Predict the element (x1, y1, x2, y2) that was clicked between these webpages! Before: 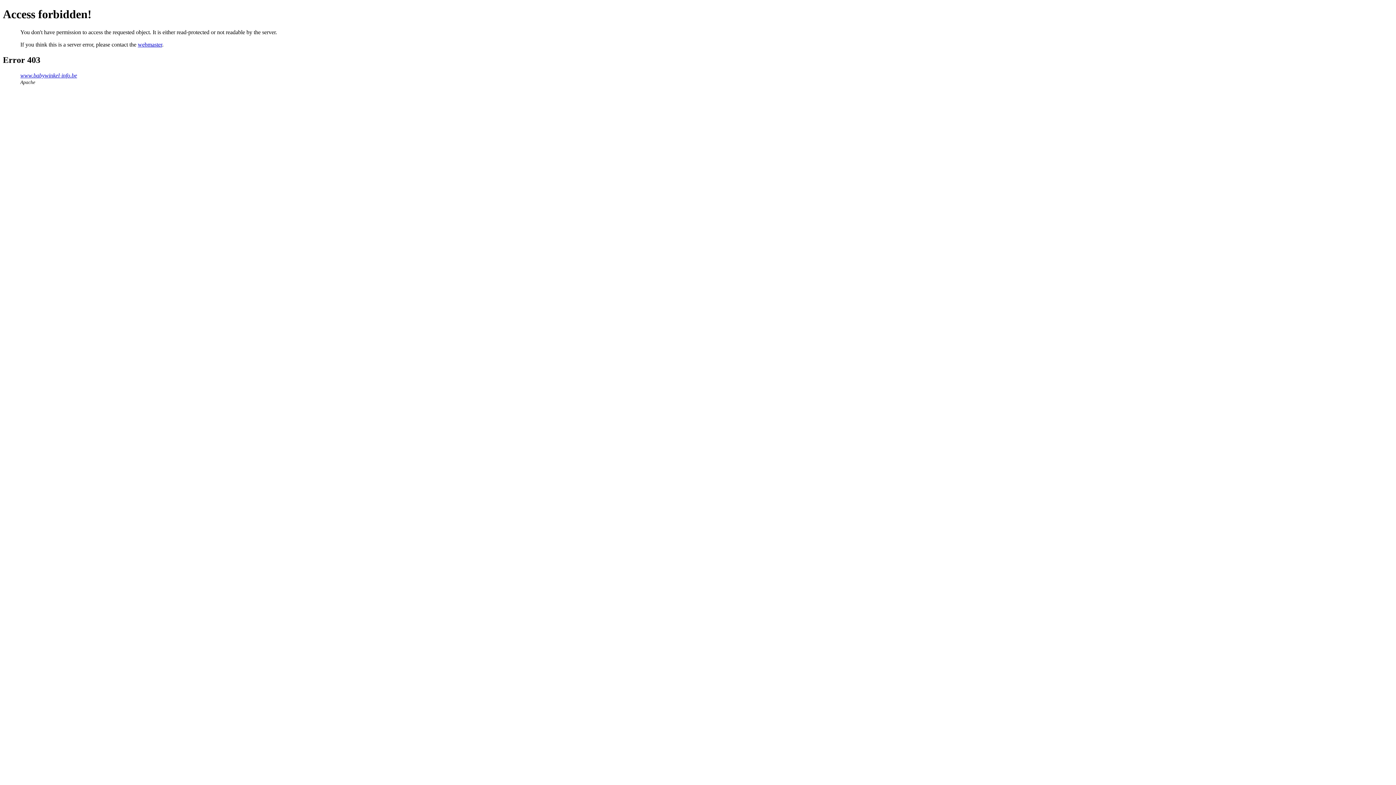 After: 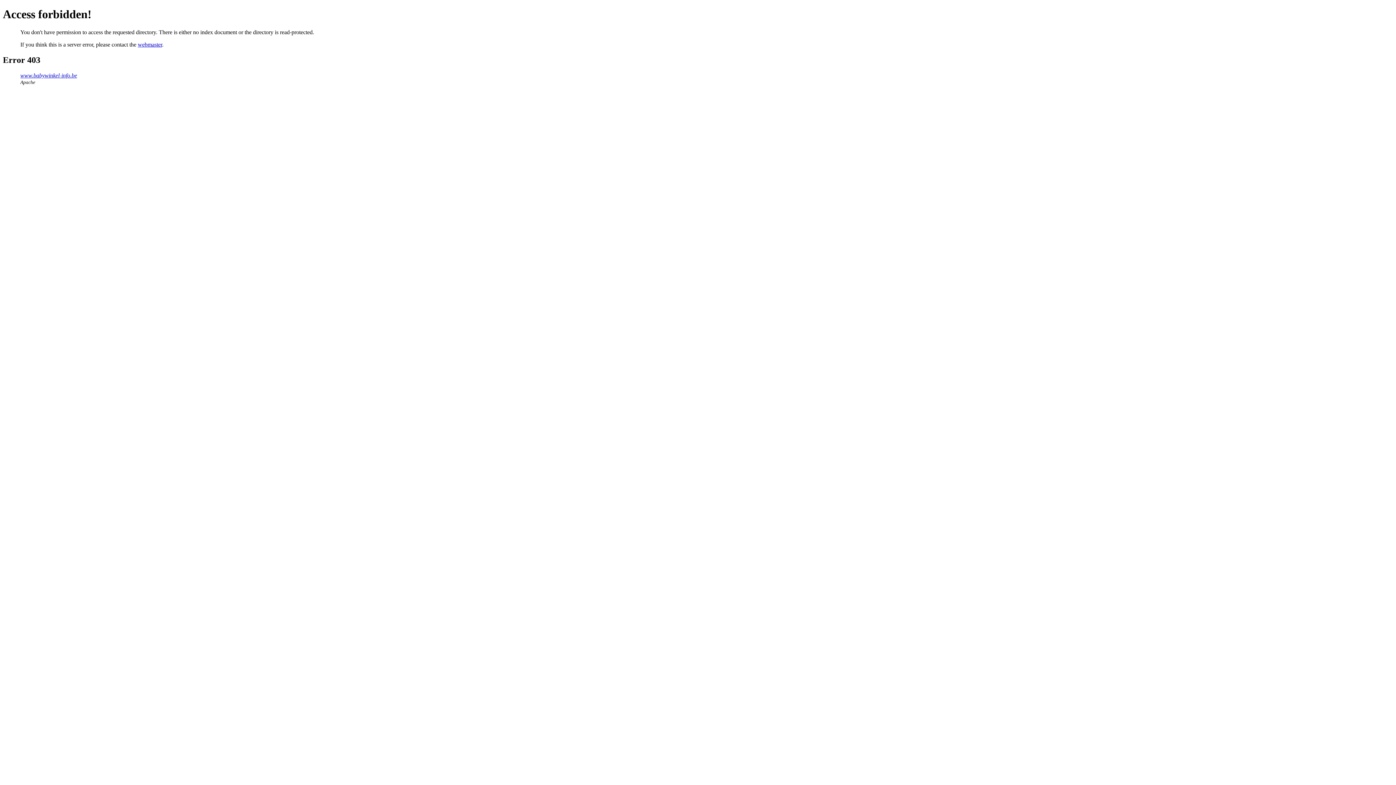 Action: label: www.babywinkel-info.be bbox: (20, 72, 77, 78)